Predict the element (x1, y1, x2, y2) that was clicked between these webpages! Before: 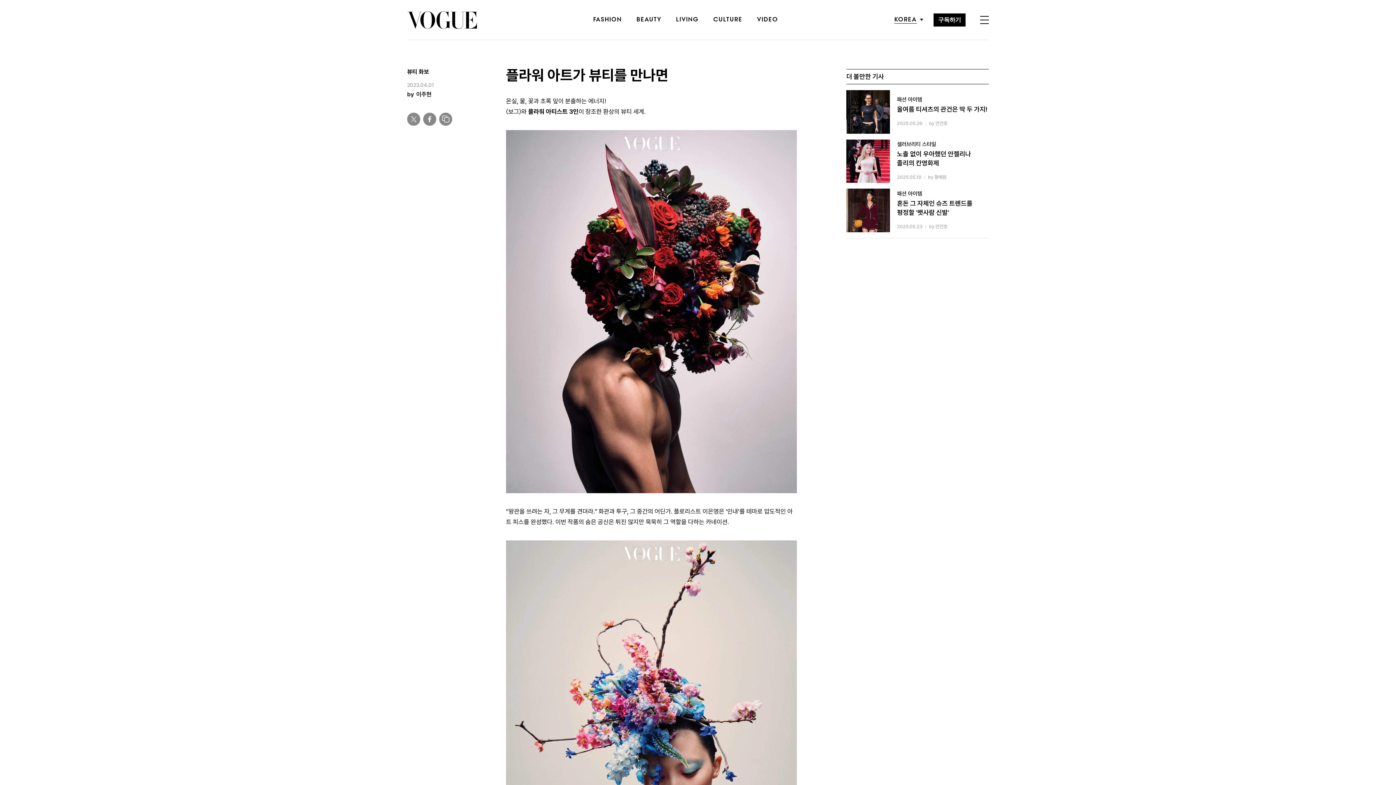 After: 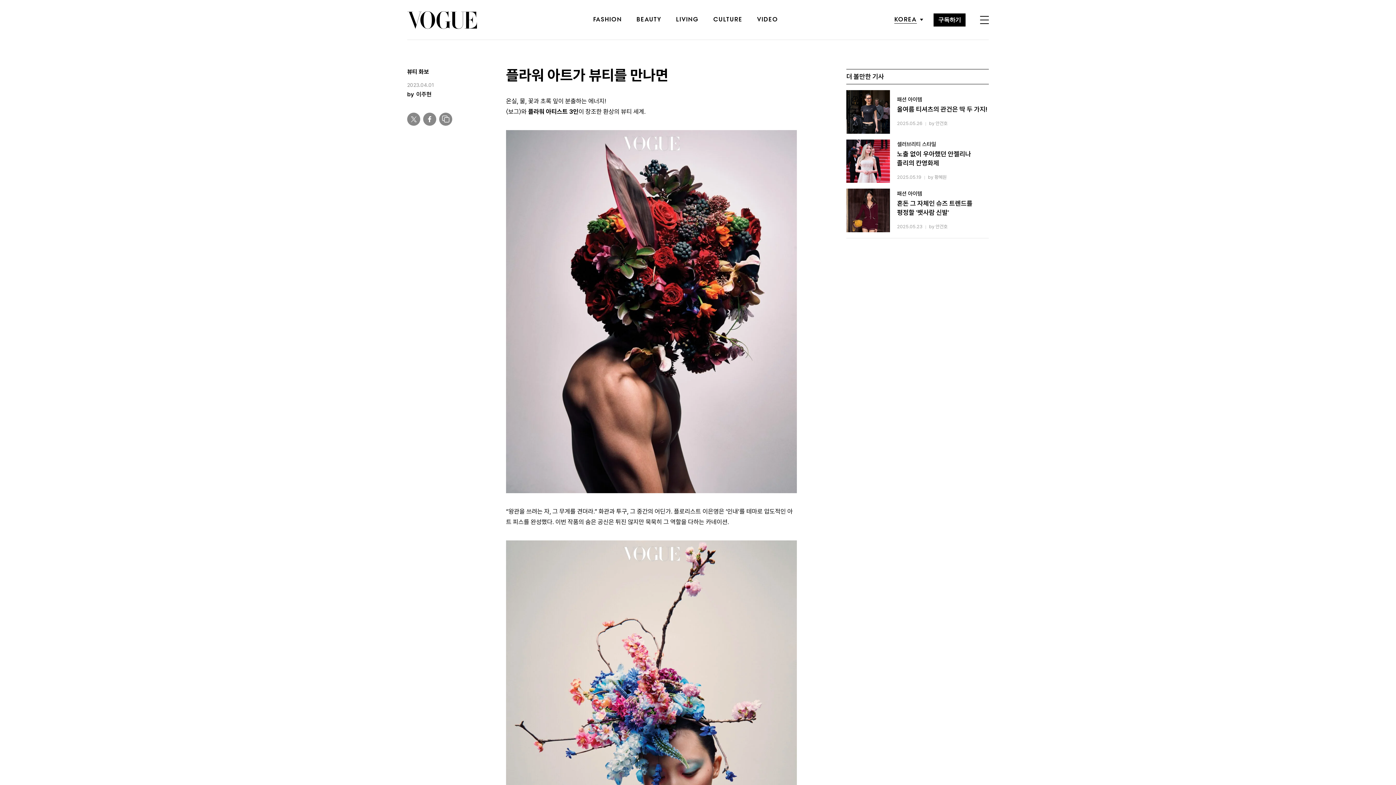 Action: bbox: (407, 112, 420, 125)